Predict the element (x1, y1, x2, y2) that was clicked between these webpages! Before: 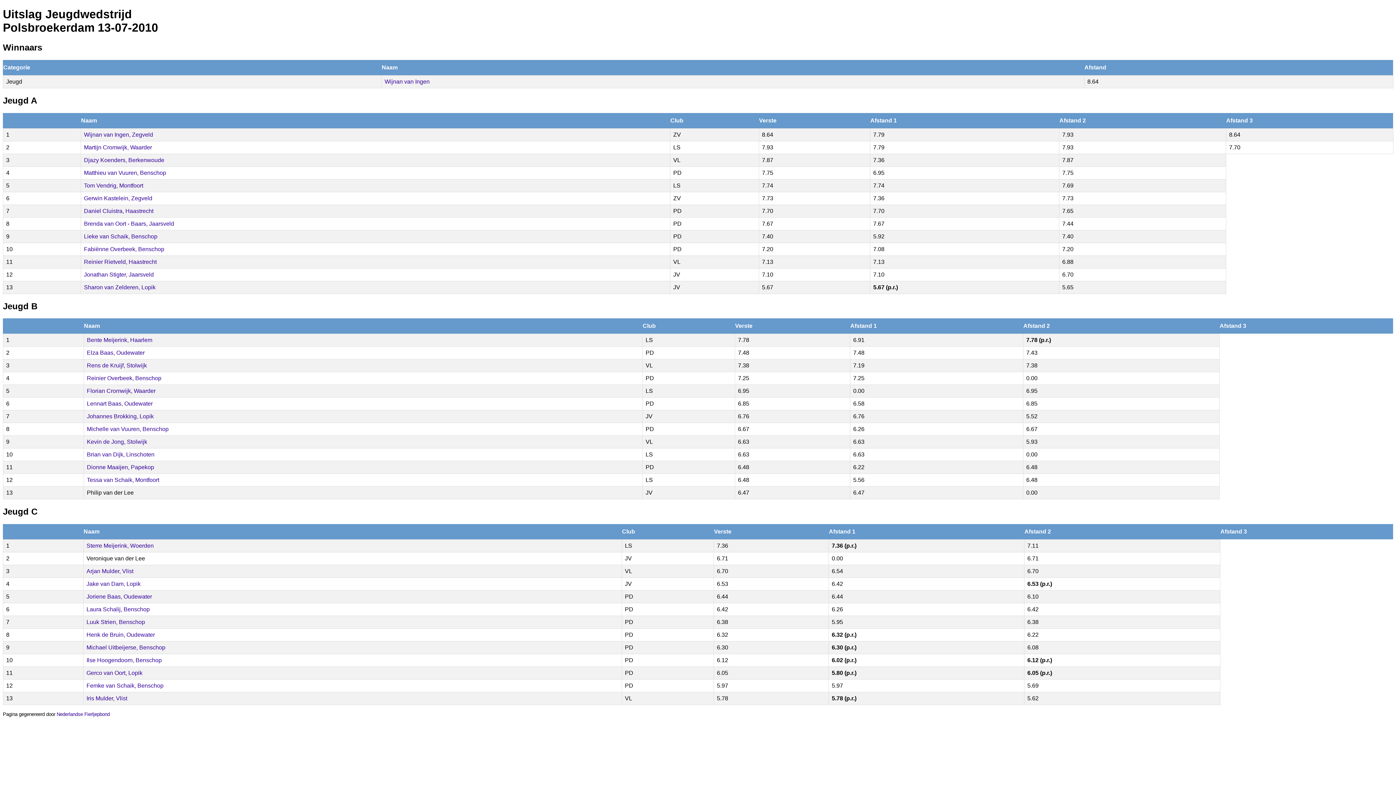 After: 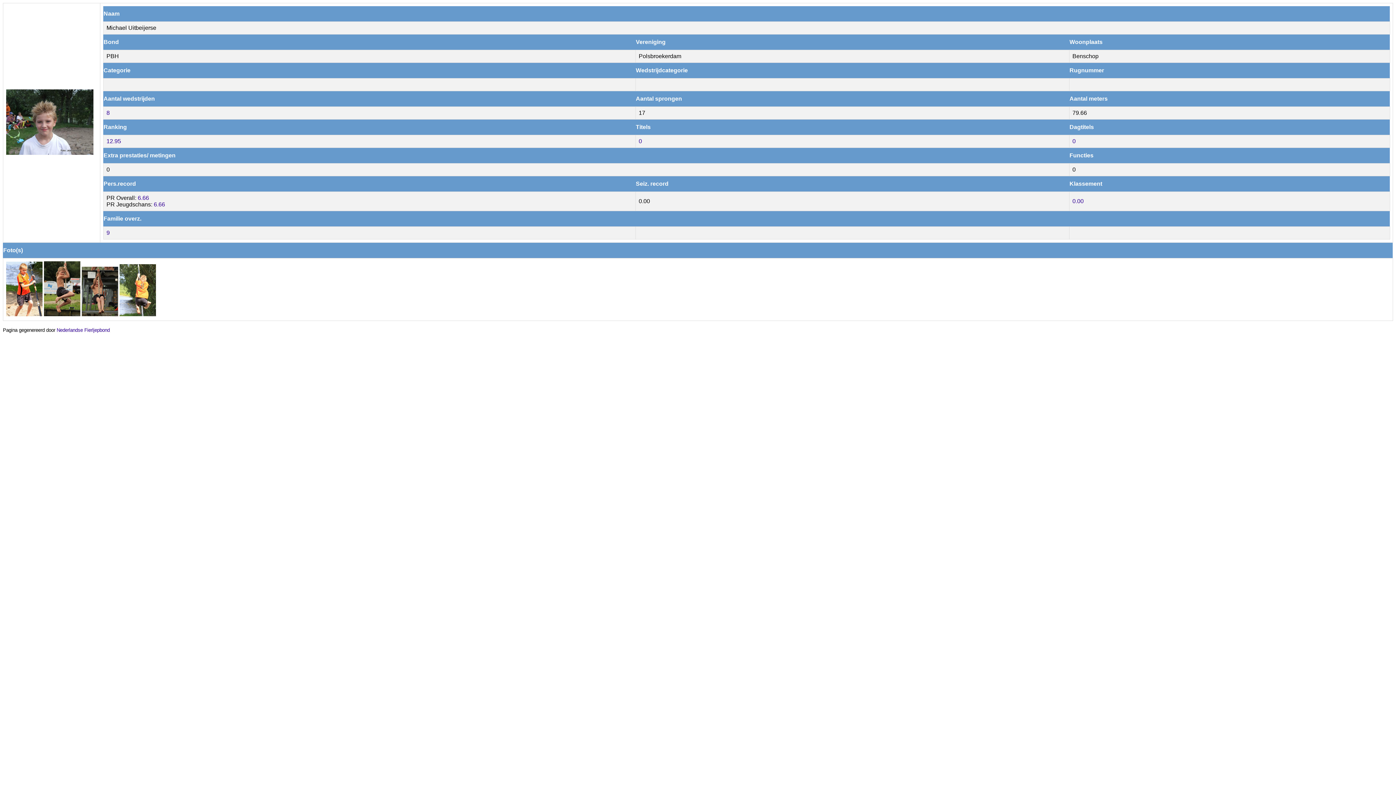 Action: label: Michael Uitbeijerse, Benschop bbox: (86, 644, 165, 650)